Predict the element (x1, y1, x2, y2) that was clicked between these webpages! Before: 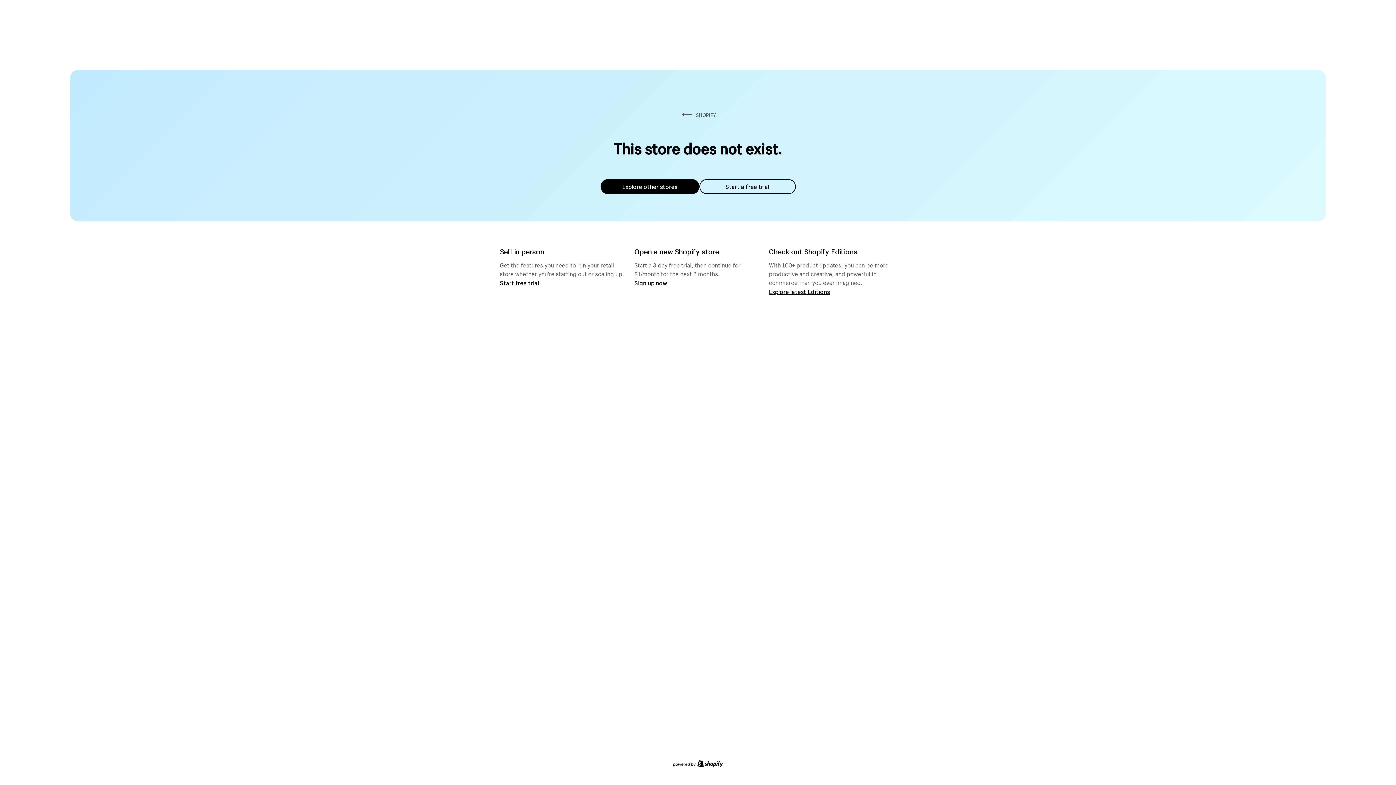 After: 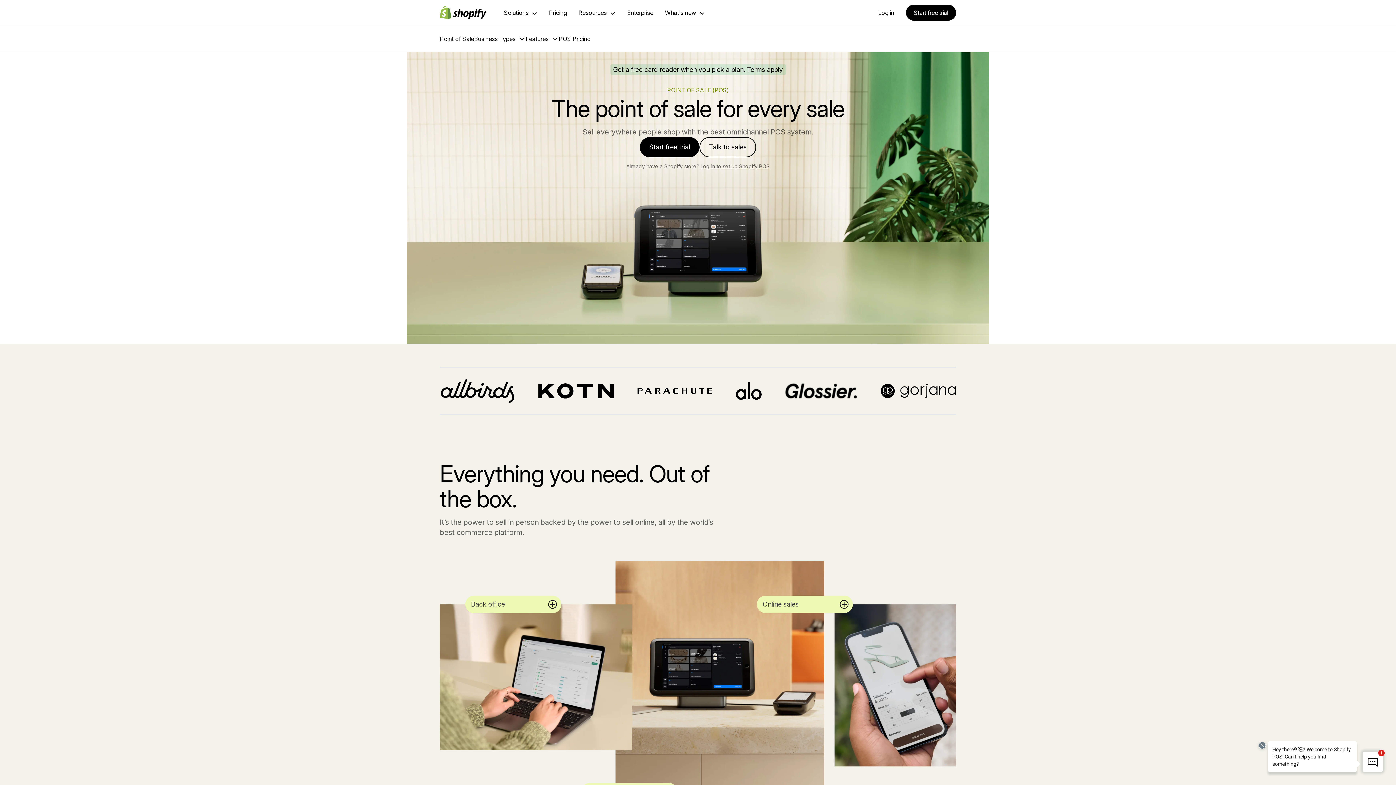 Action: bbox: (500, 279, 539, 286) label: Start free trial